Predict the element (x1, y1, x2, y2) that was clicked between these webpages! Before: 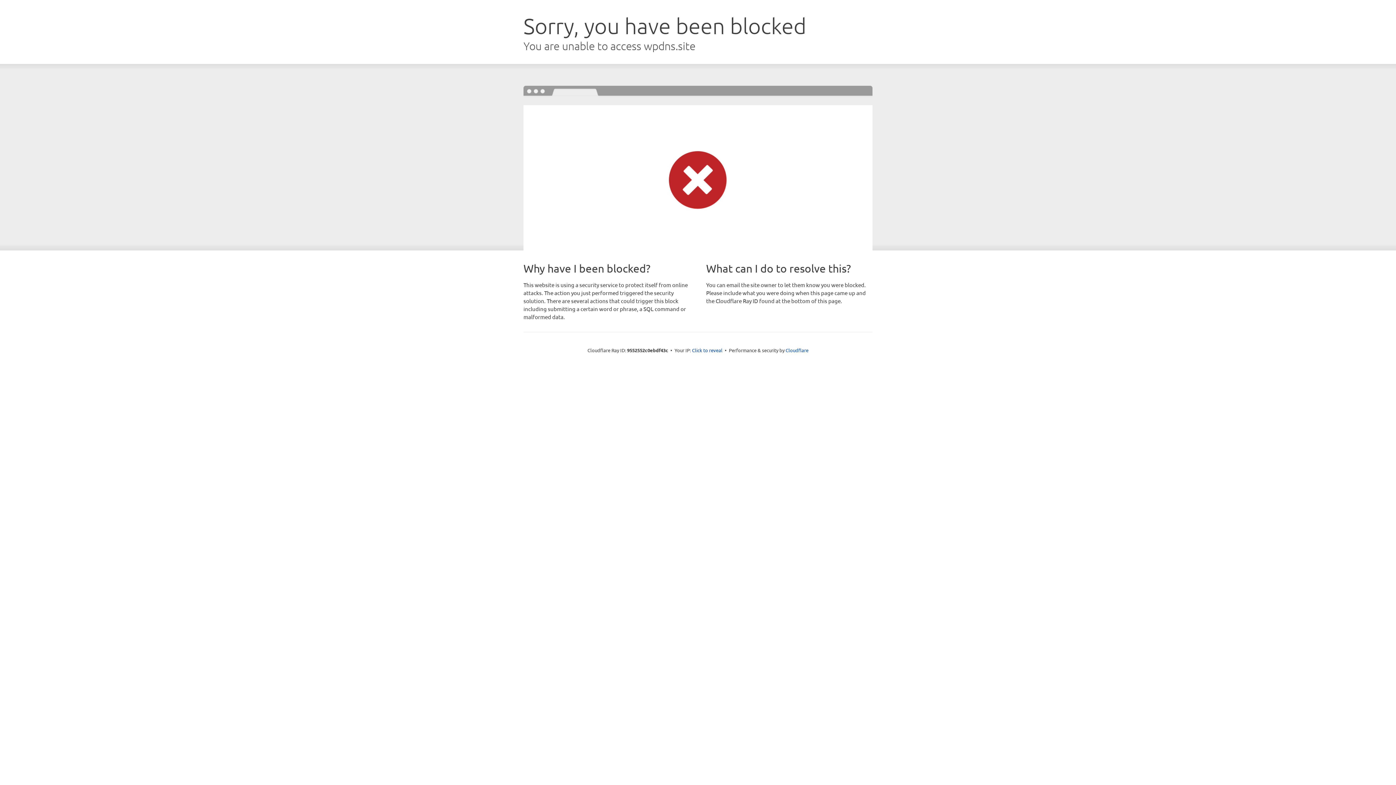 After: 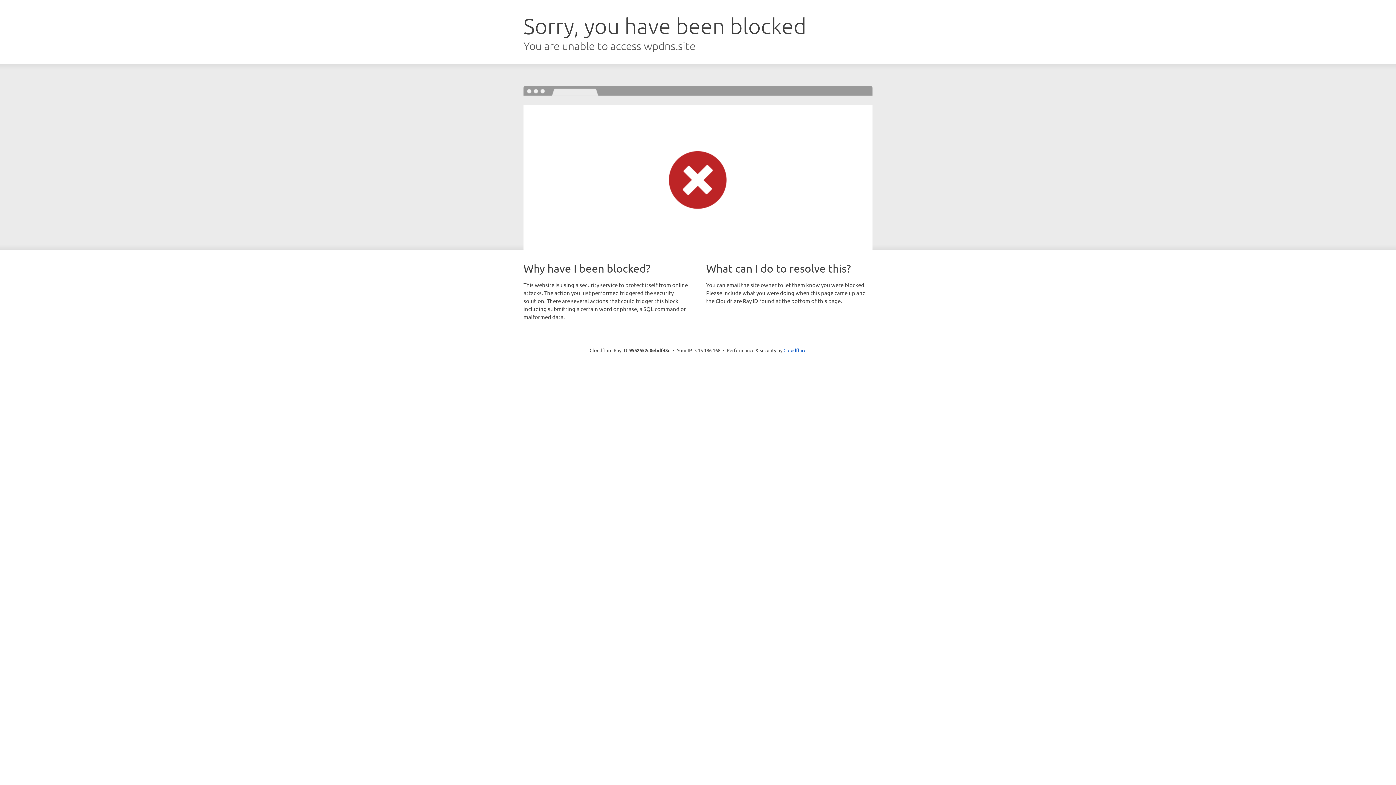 Action: bbox: (692, 346, 722, 353) label: Click to reveal